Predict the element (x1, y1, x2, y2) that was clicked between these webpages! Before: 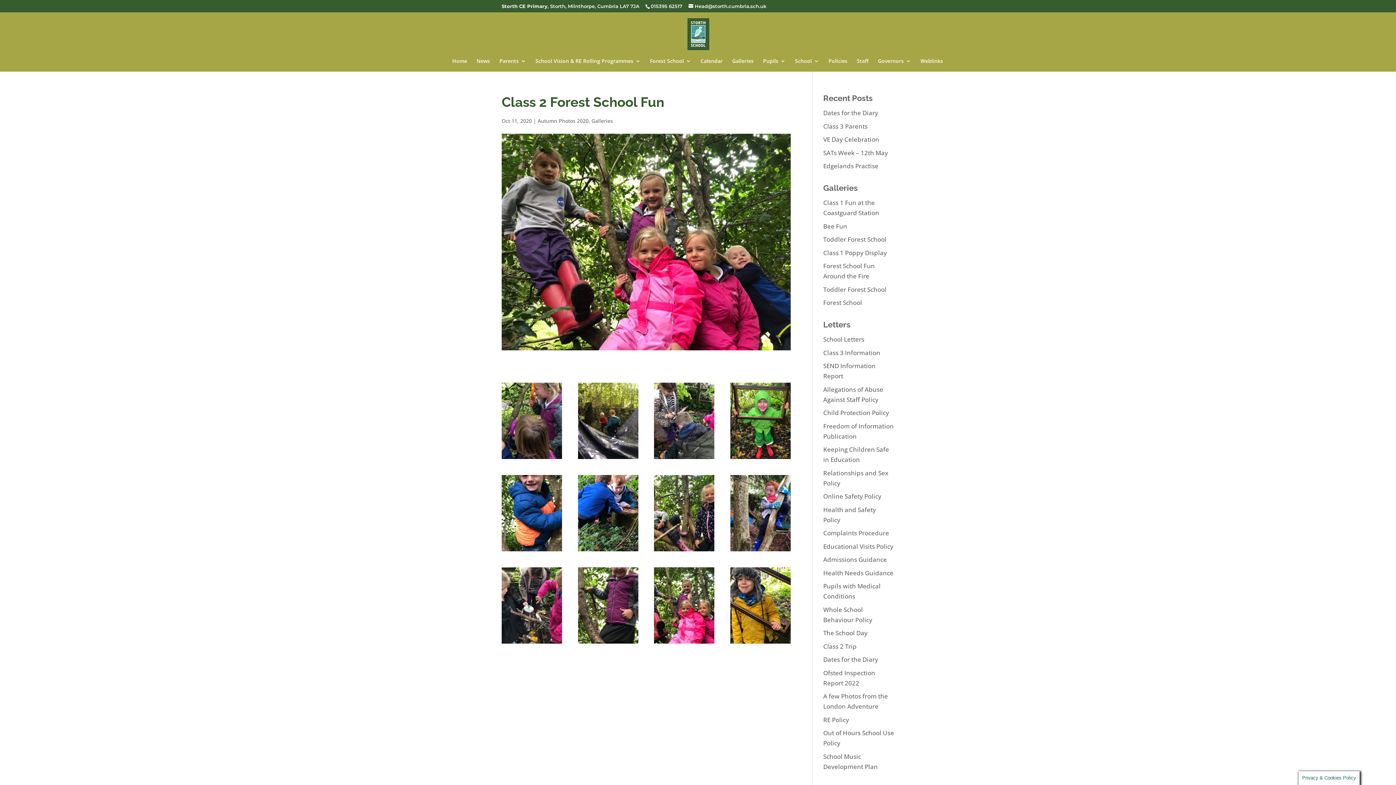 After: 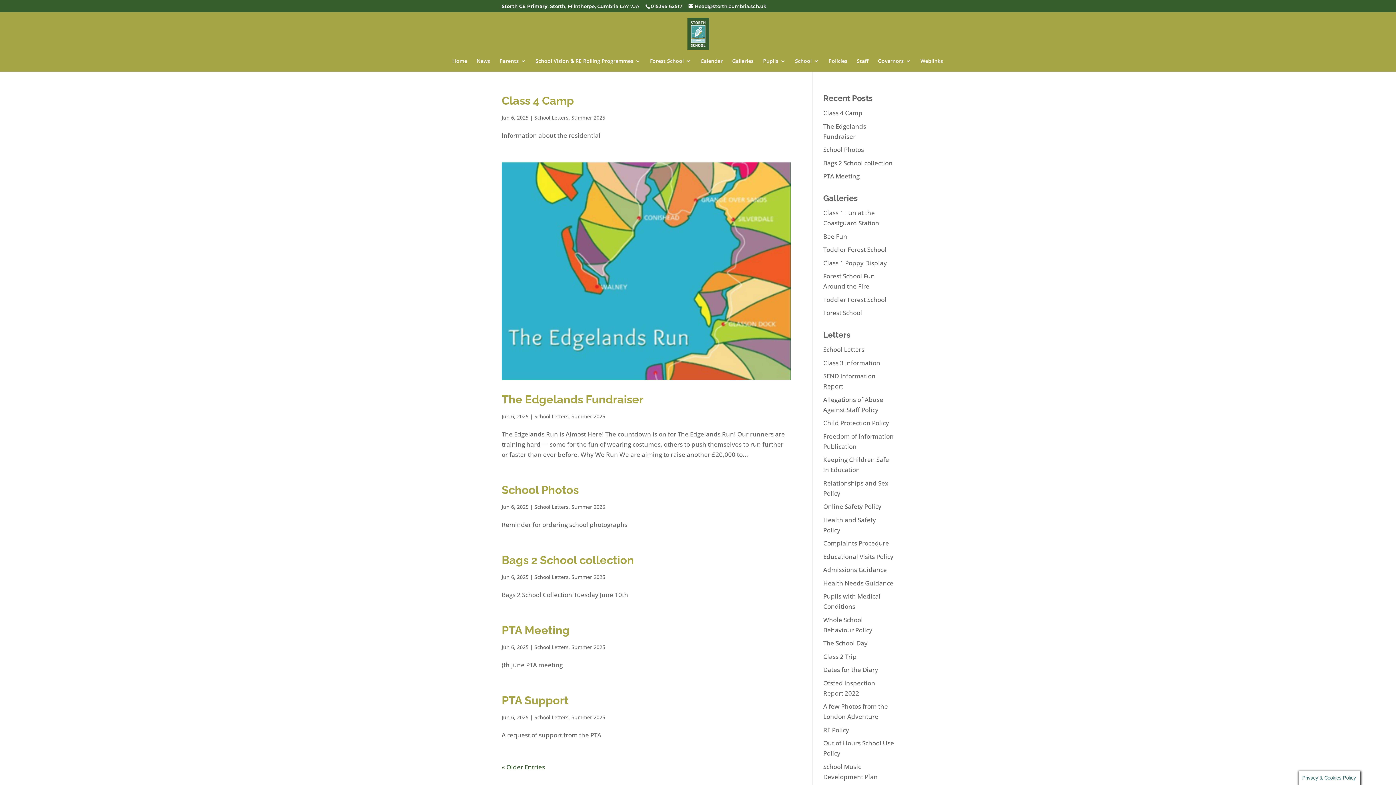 Action: bbox: (823, 335, 864, 343) label: School Letters